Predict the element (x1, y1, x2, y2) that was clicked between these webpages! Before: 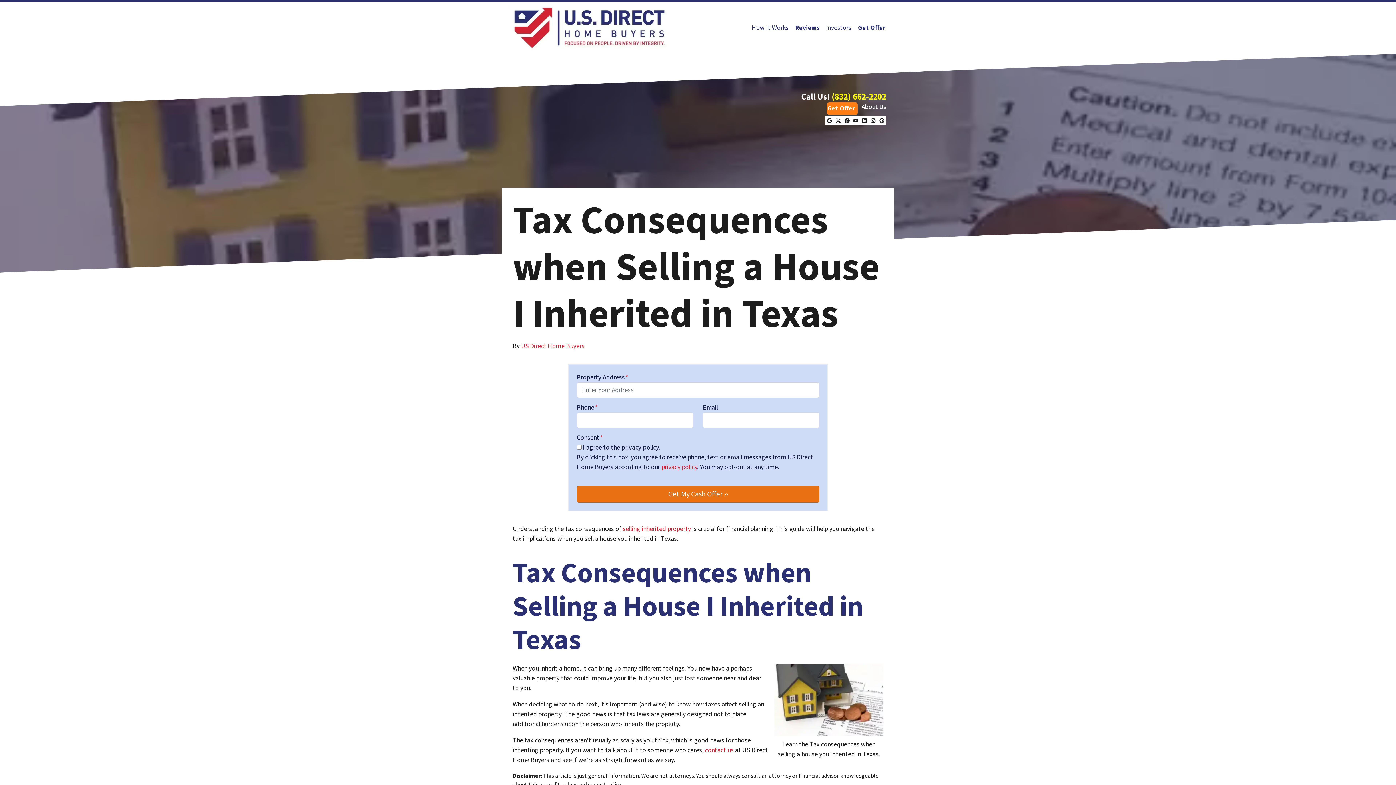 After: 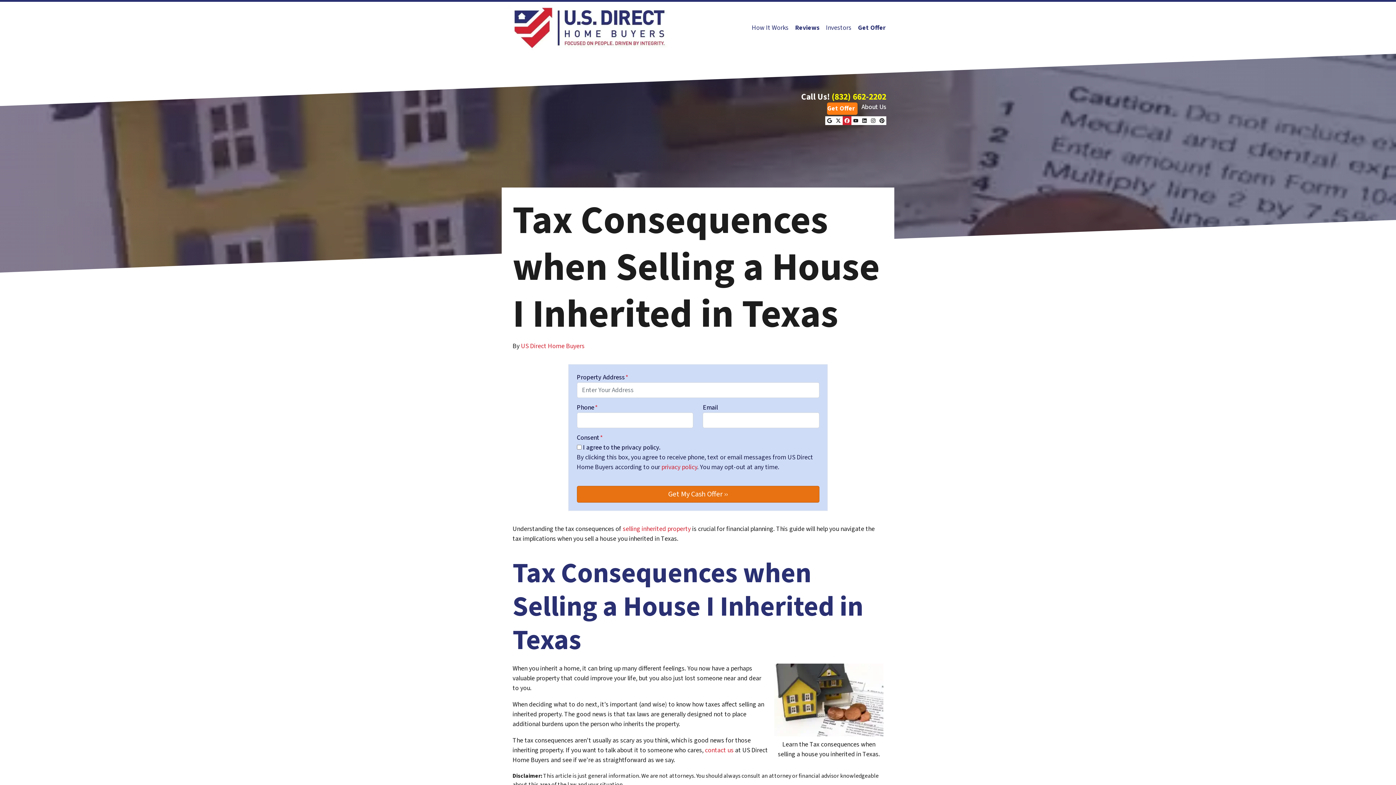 Action: label: Facebook bbox: (842, 116, 851, 125)